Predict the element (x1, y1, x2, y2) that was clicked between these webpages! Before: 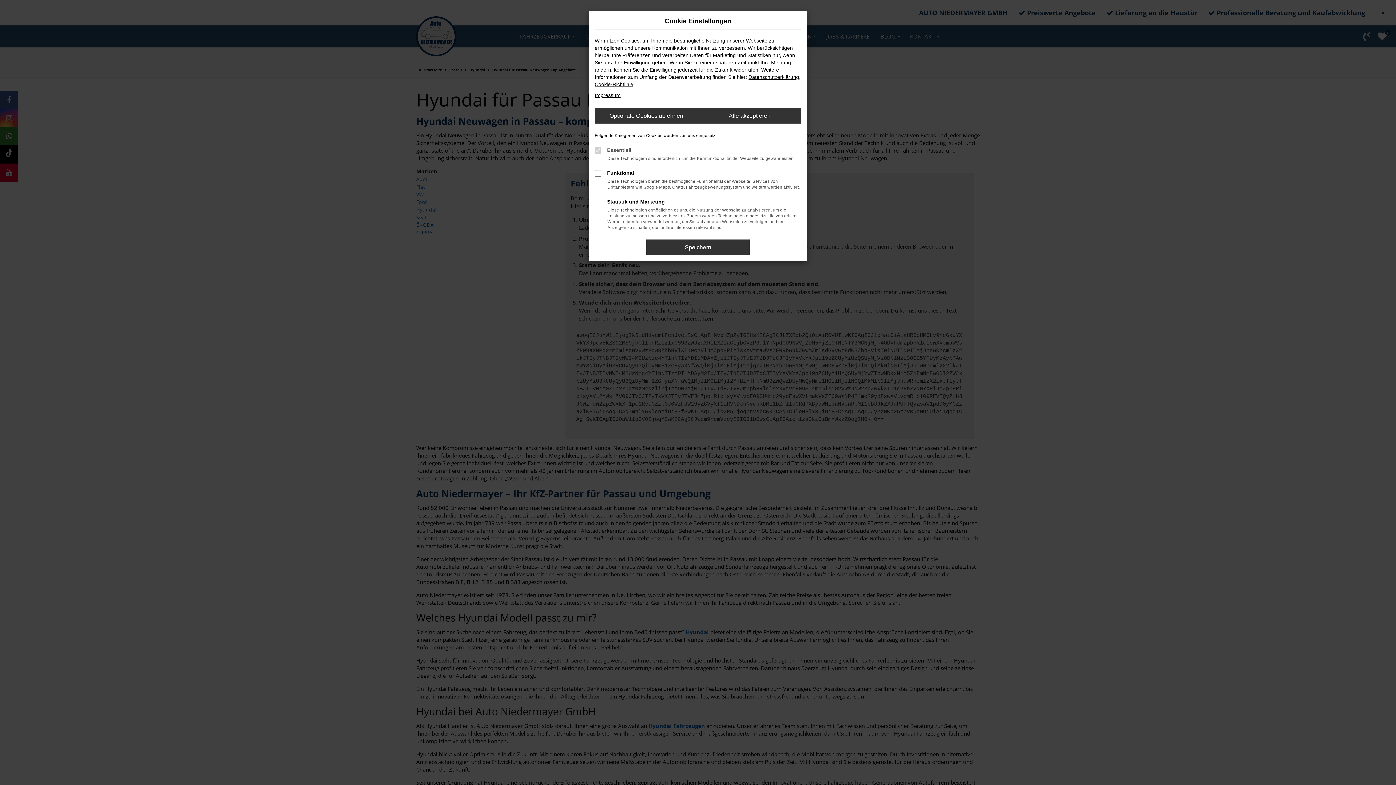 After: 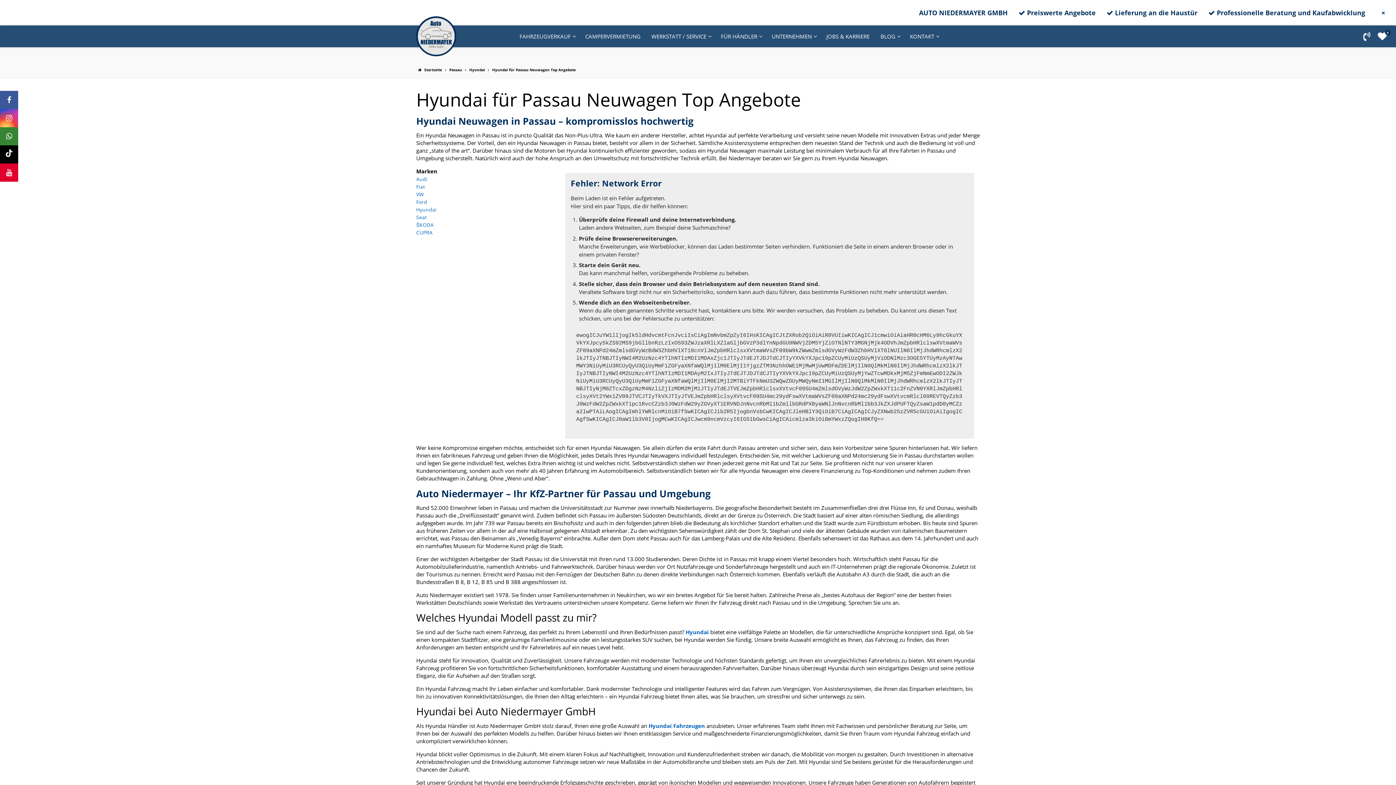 Action: bbox: (646, 239, 749, 255) label: Speichern